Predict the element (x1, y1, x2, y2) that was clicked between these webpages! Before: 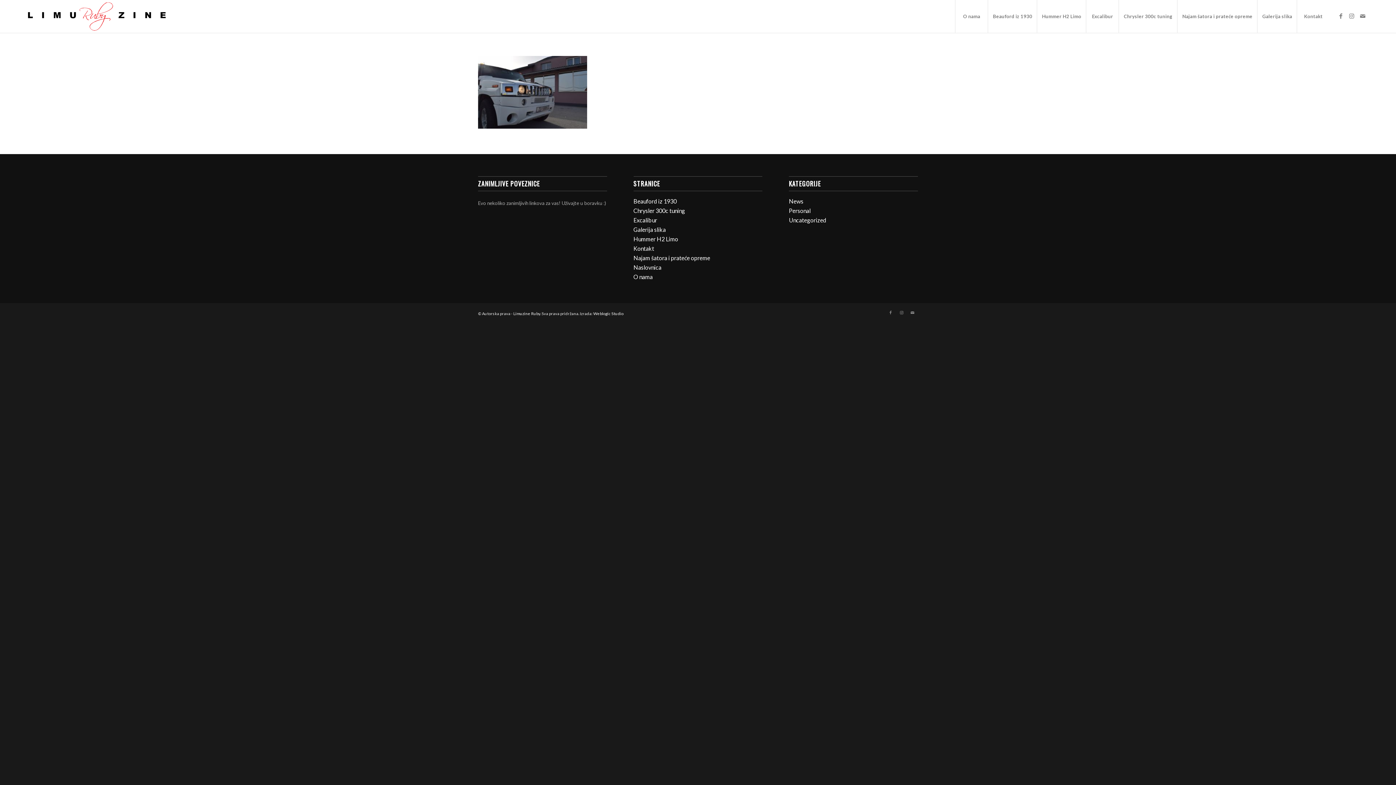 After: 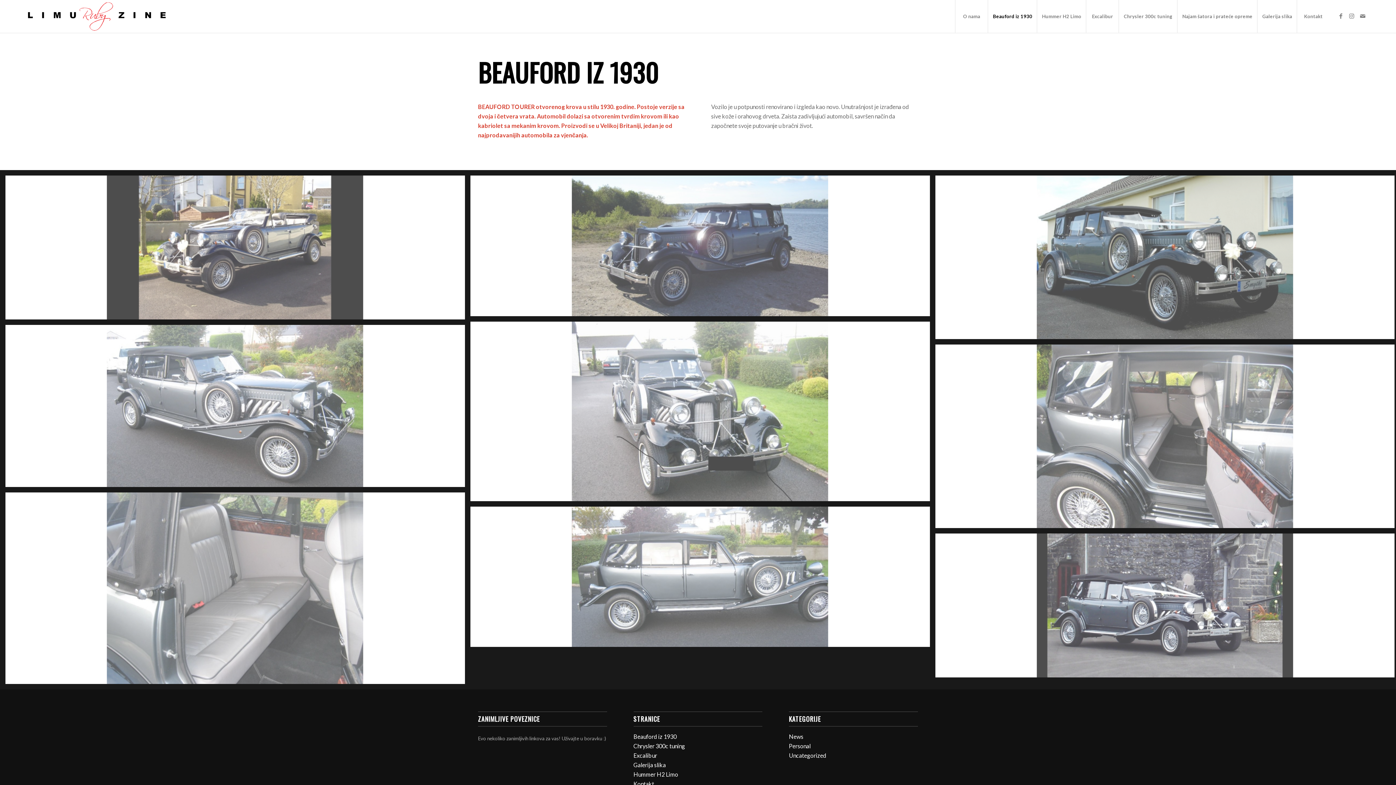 Action: bbox: (633, 197, 676, 204) label: Beauford iz 1930